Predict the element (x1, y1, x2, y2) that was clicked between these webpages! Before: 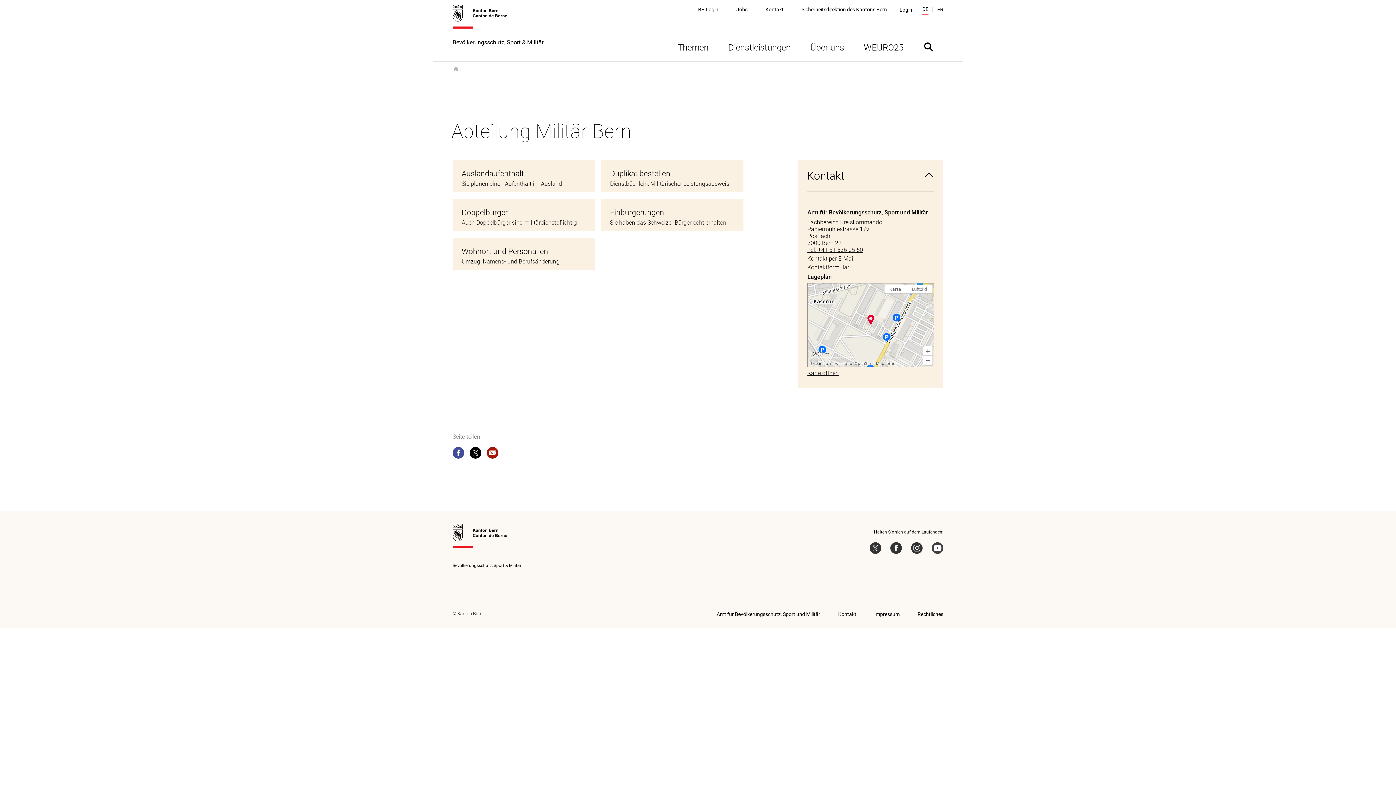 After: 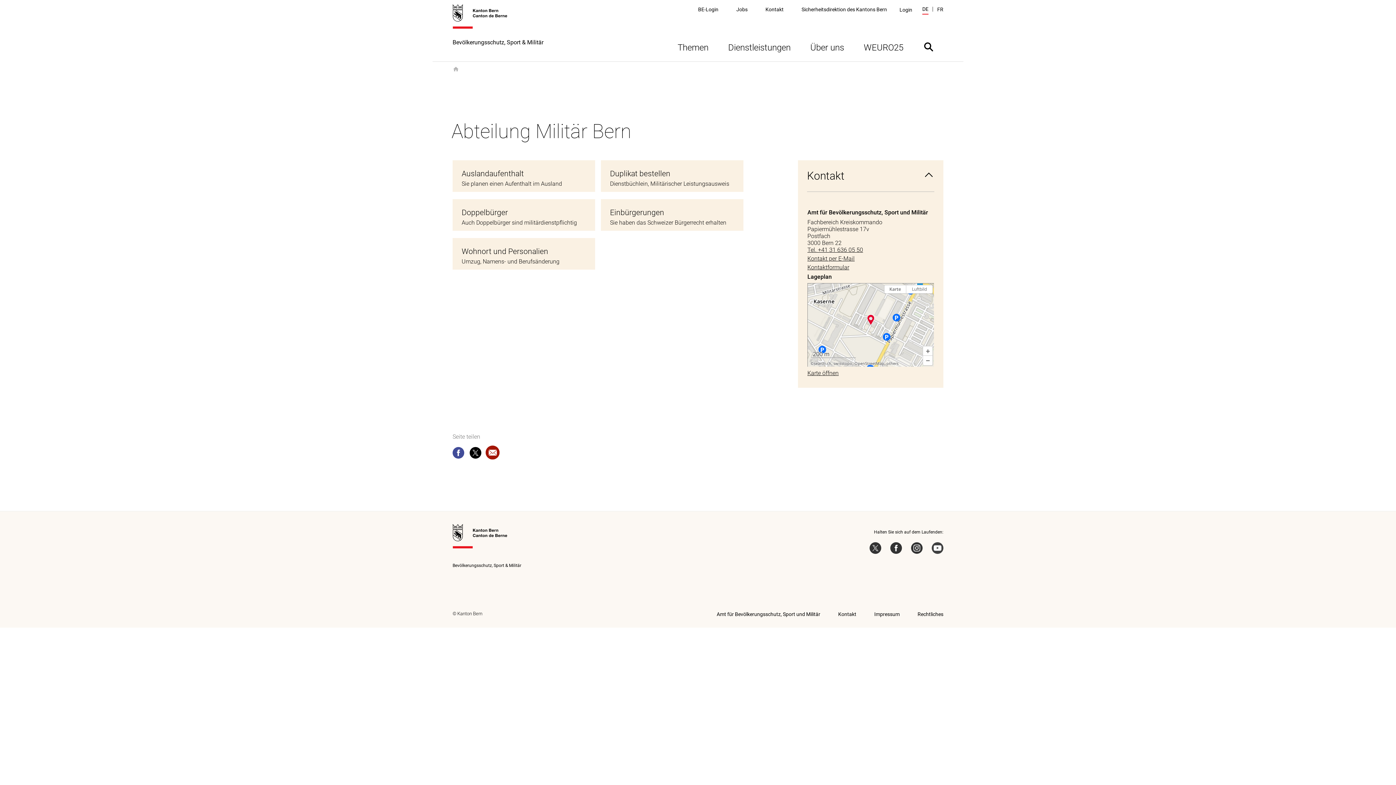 Action: bbox: (486, 447, 498, 461) label: Website-Empfehlung: Abteilung Militär Bern